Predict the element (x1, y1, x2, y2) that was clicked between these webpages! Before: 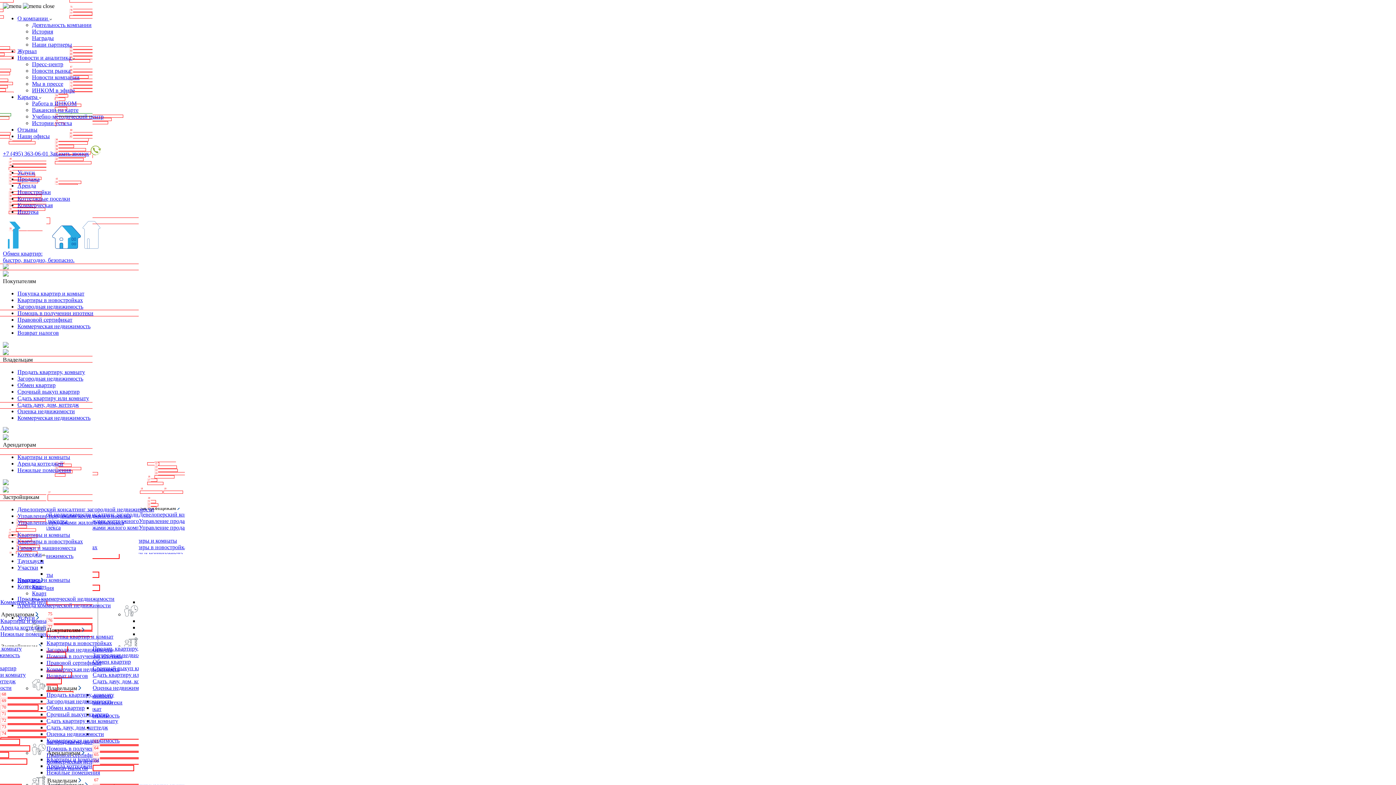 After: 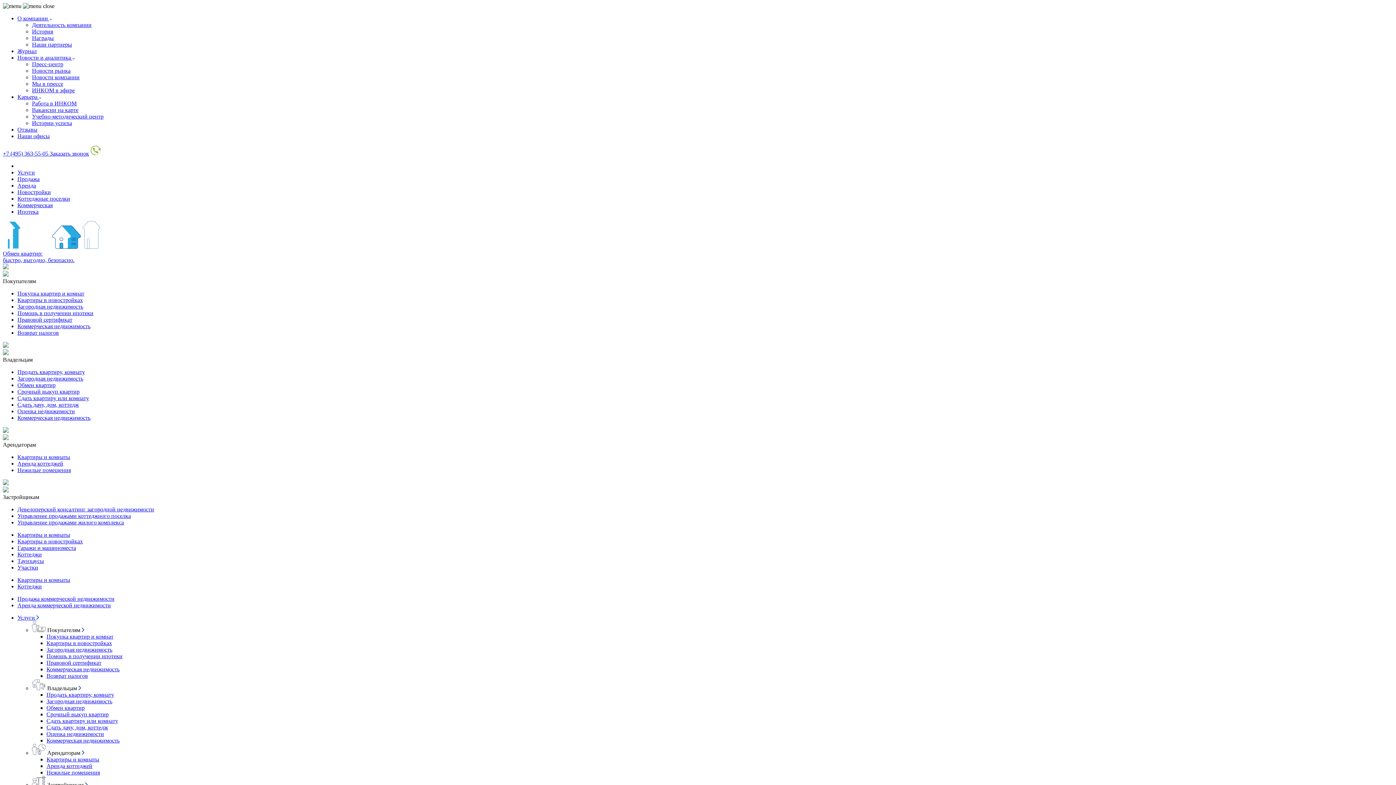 Action: bbox: (17, 596, 114, 602) label: Продажа коммерческой недвижимости